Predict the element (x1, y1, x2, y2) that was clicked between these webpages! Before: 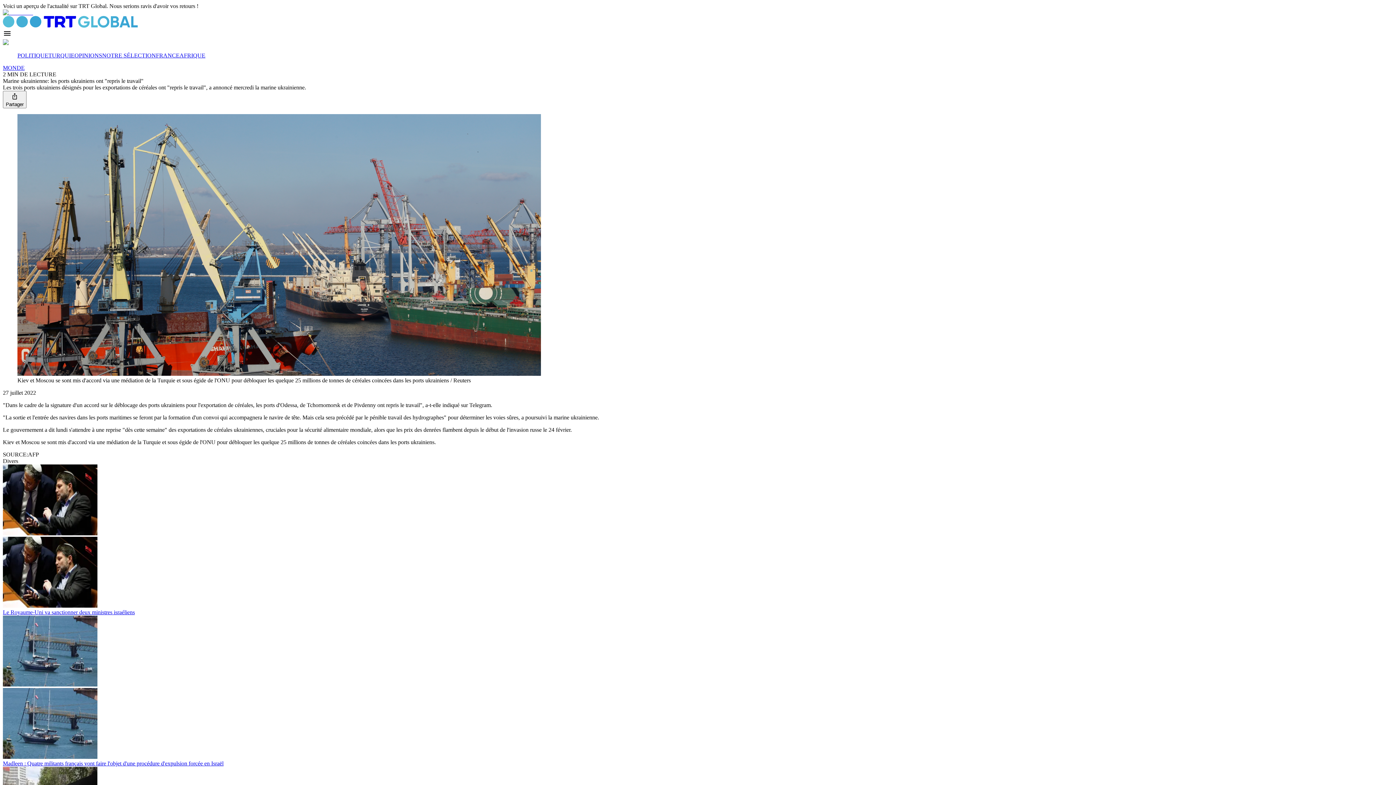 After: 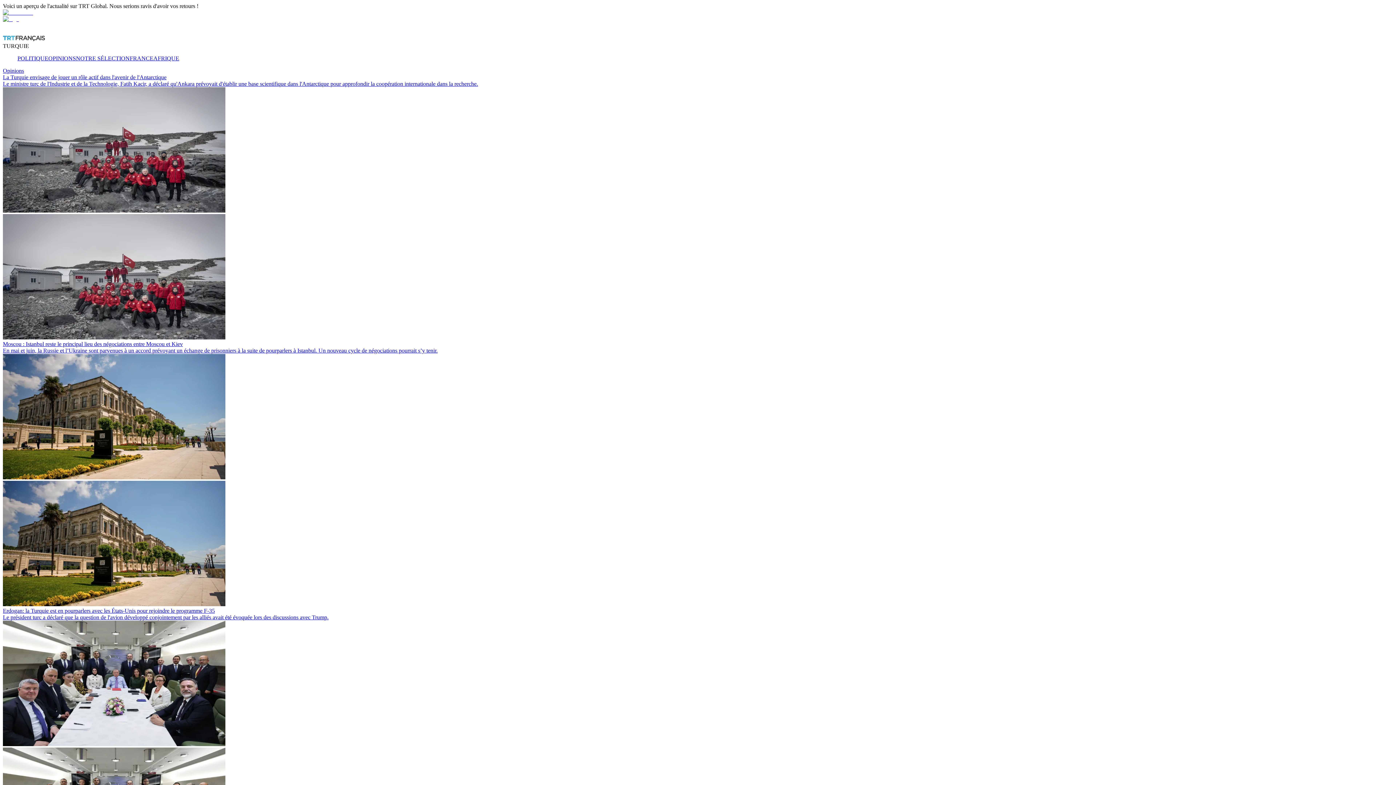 Action: label: TURQUIE bbox: (48, 52, 74, 58)